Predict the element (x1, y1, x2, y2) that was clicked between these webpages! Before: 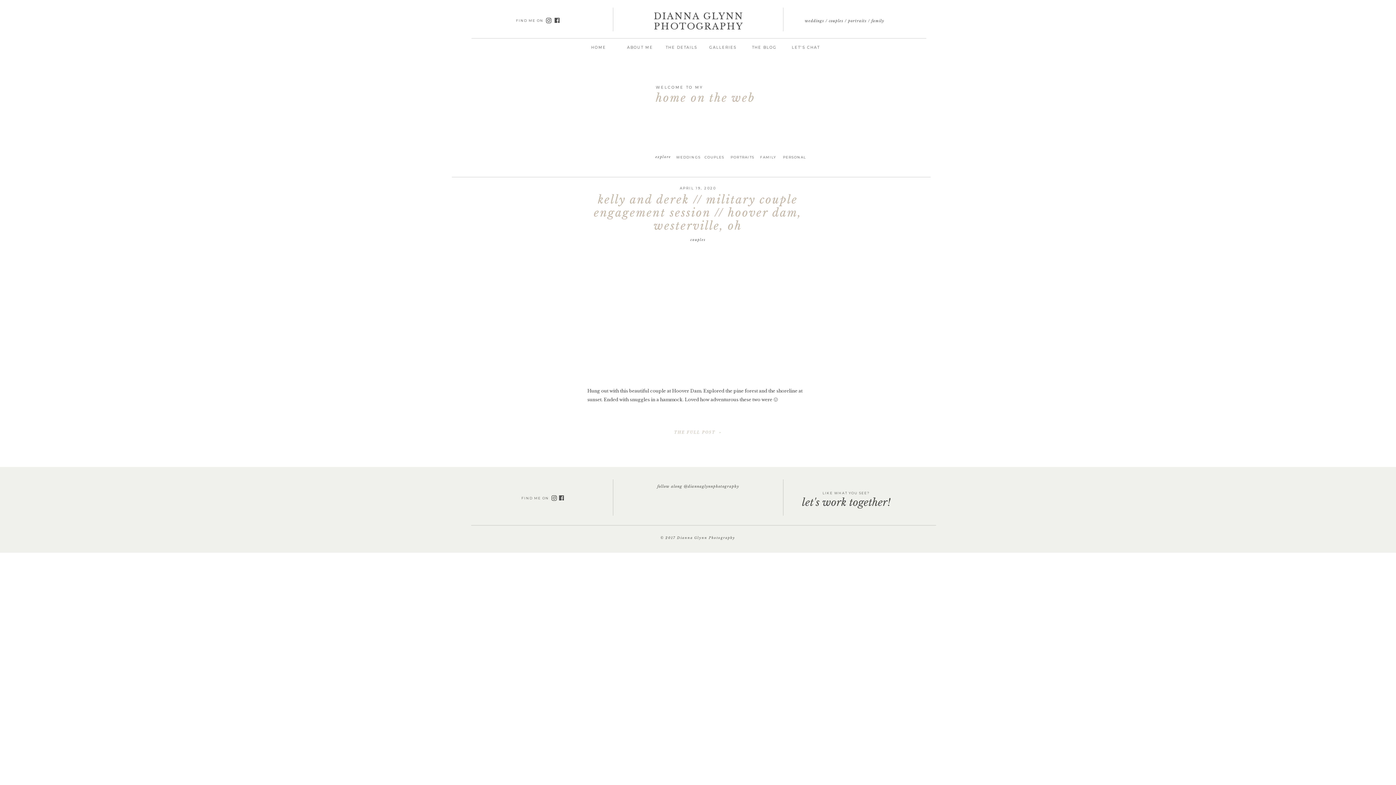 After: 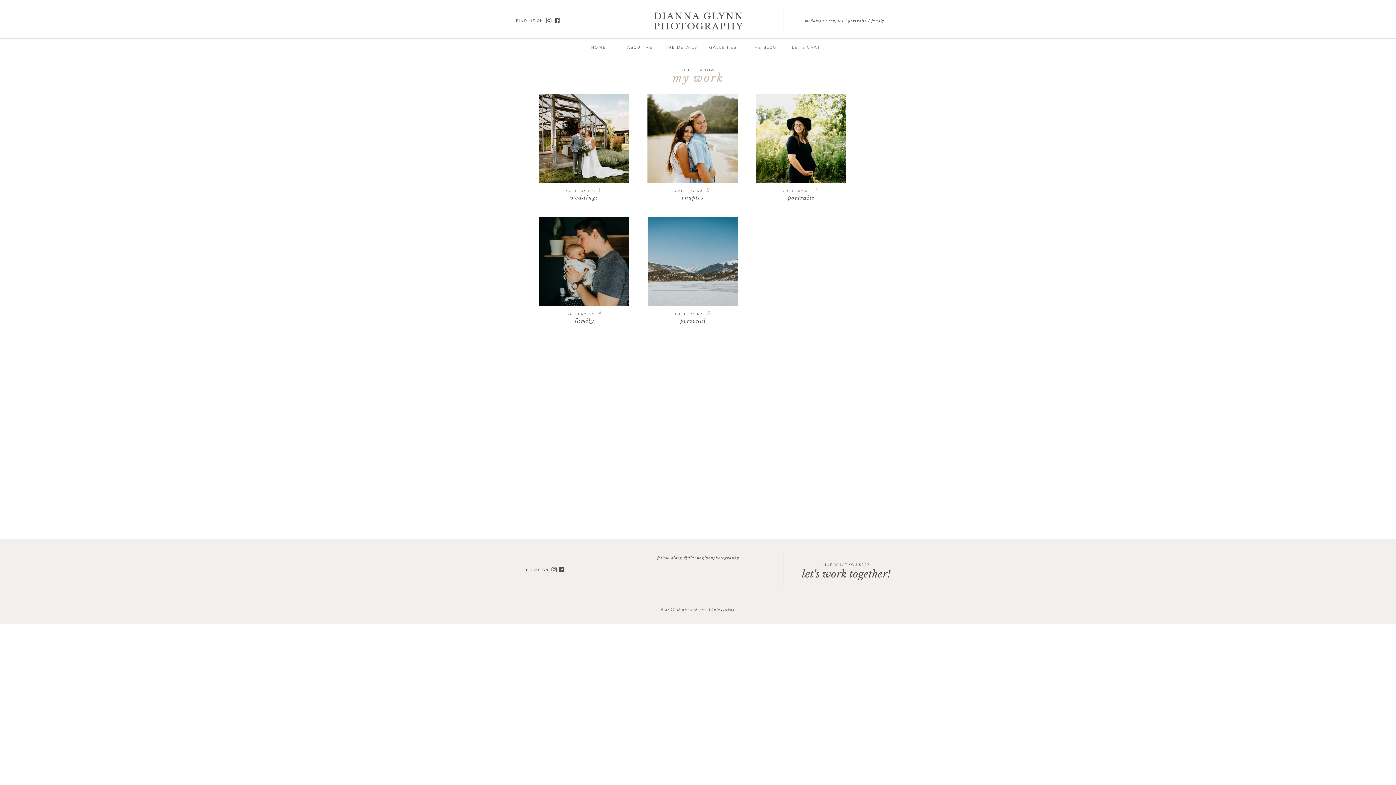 Action: bbox: (705, 44, 740, 49) label: GALLERIES